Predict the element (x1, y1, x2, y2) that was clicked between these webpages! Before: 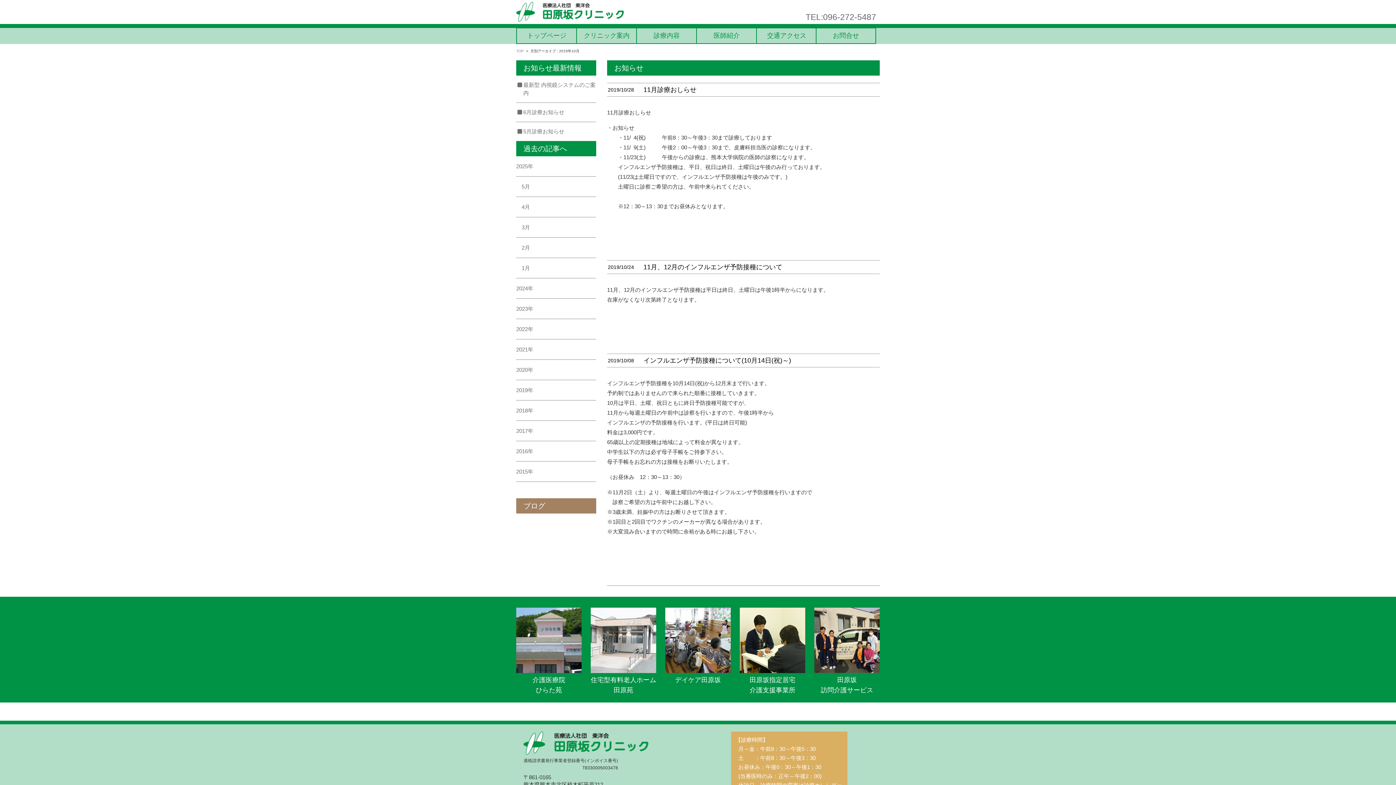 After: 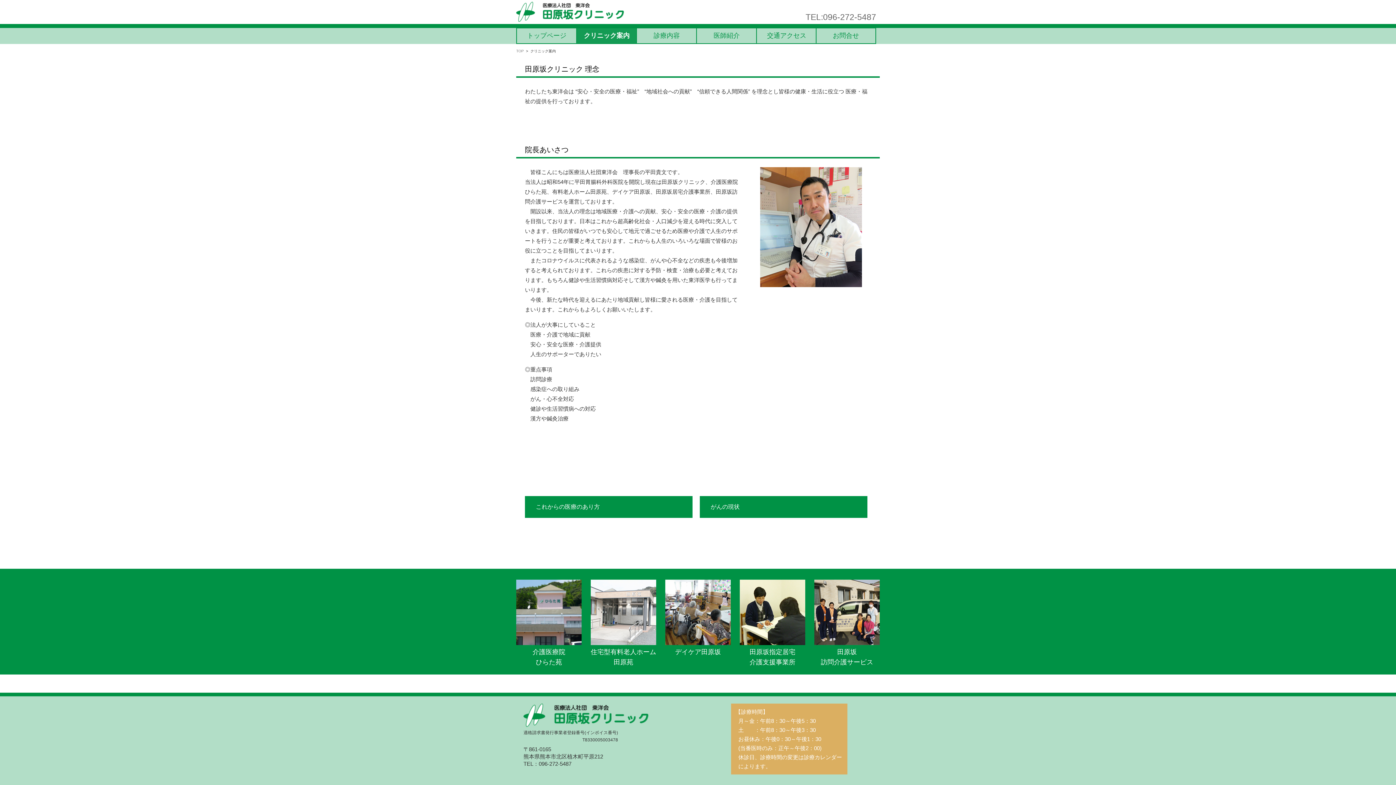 Action: label: クリニック案内 bbox: (580, 28, 633, 43)